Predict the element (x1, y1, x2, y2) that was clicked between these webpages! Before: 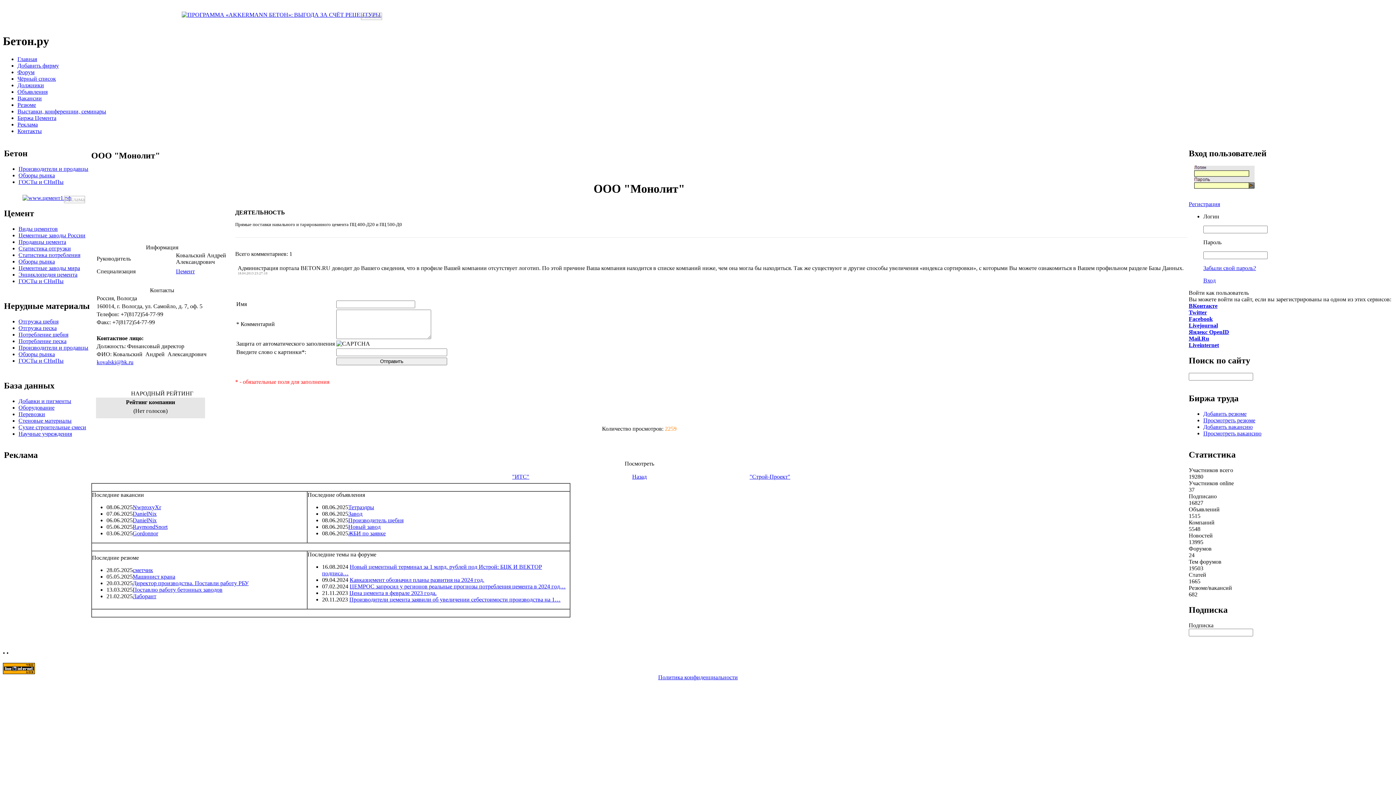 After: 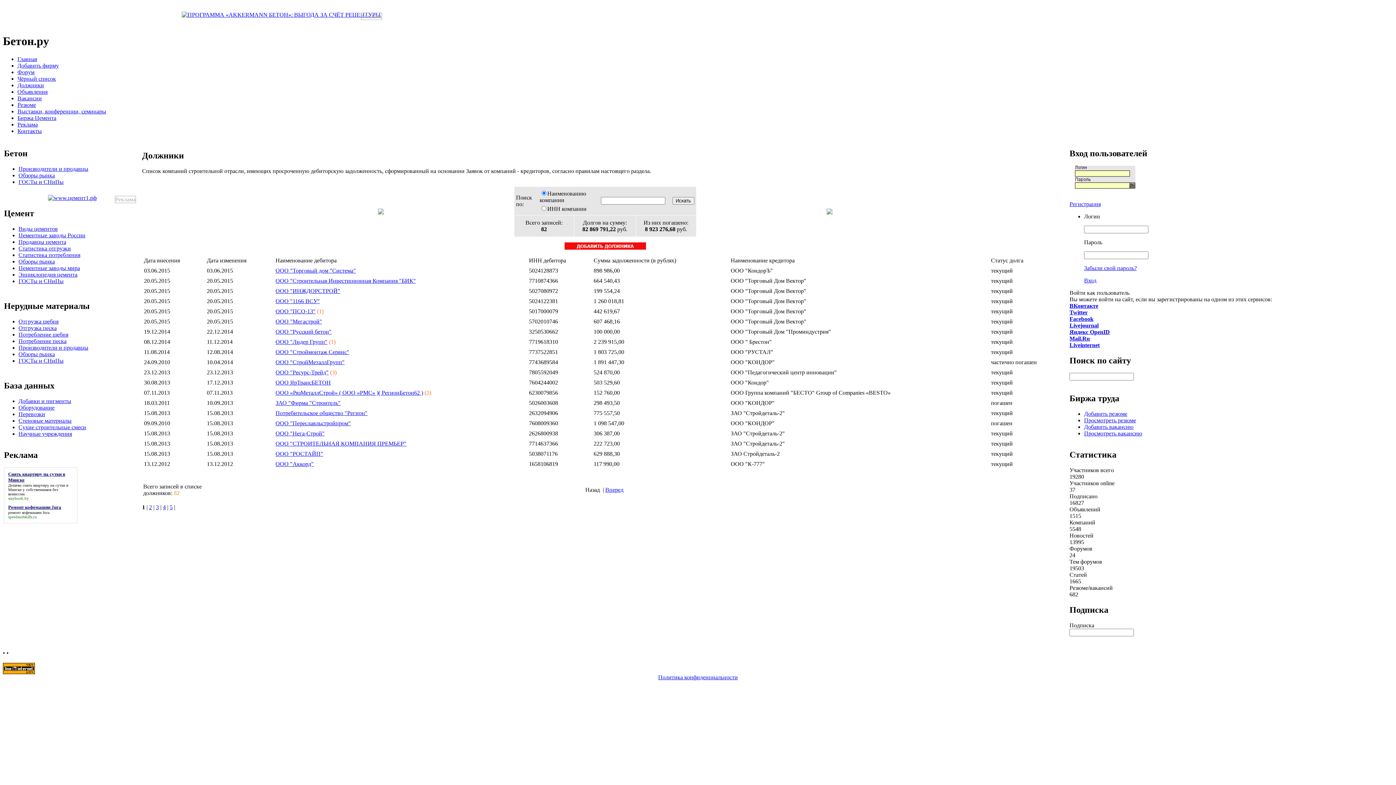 Action: label: Должники bbox: (17, 82, 44, 88)